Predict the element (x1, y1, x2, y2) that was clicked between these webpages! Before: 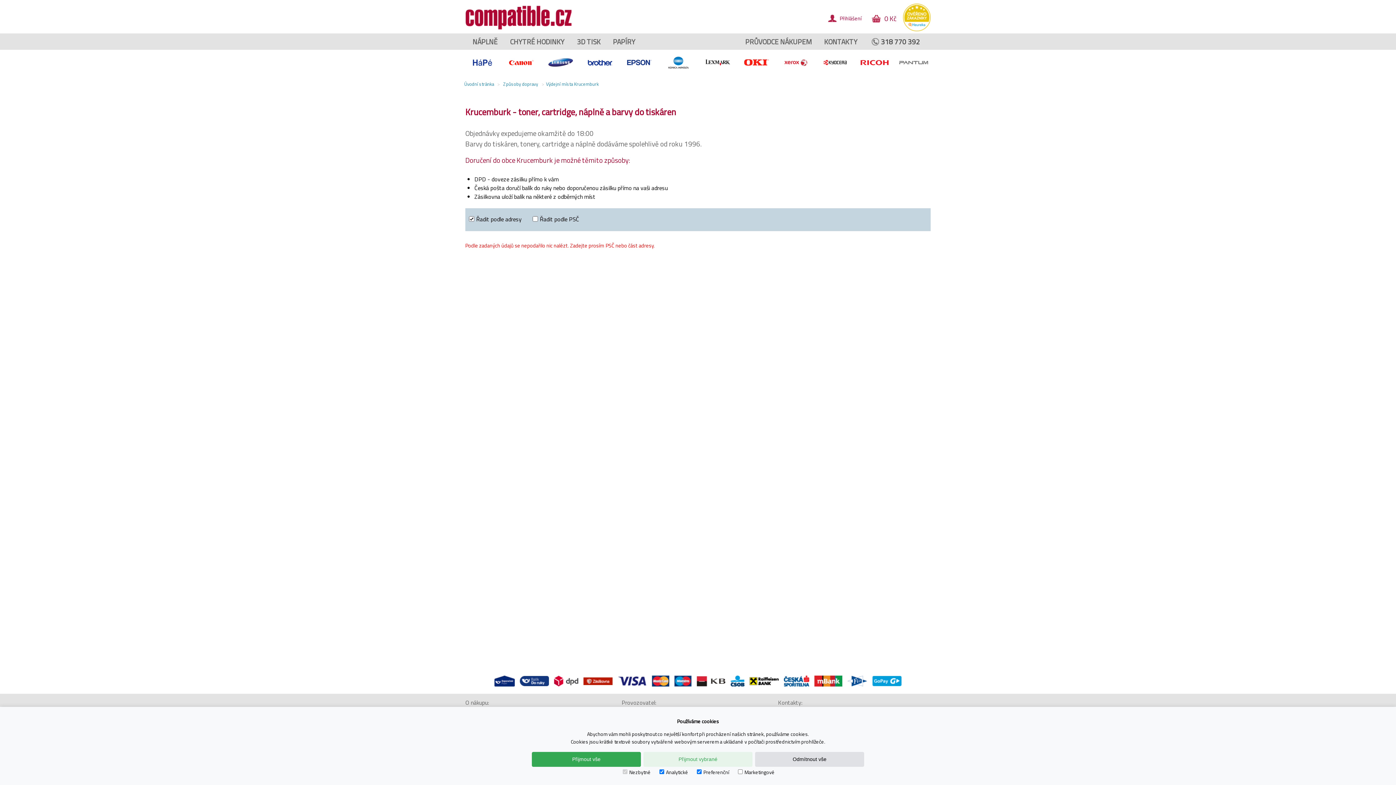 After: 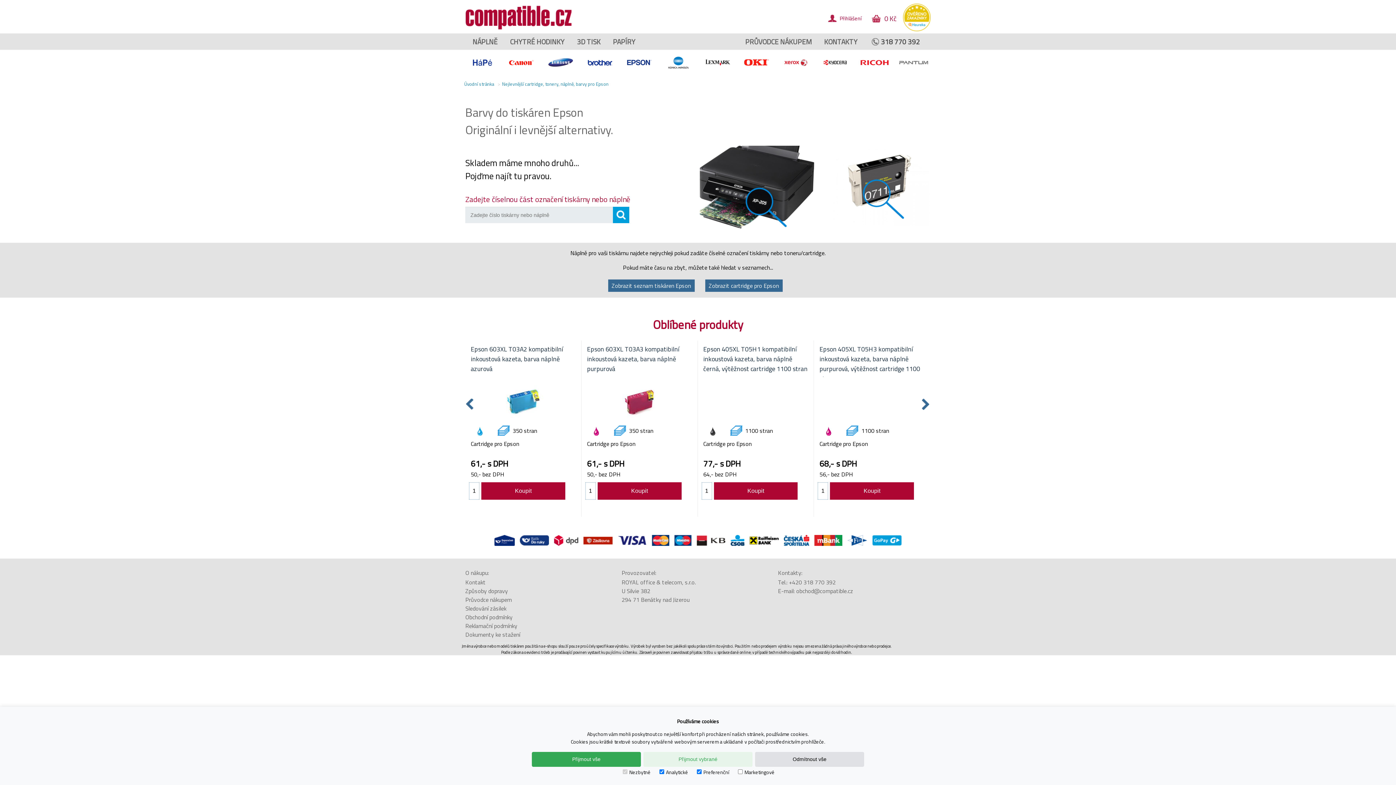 Action: bbox: (620, 55, 658, 71)